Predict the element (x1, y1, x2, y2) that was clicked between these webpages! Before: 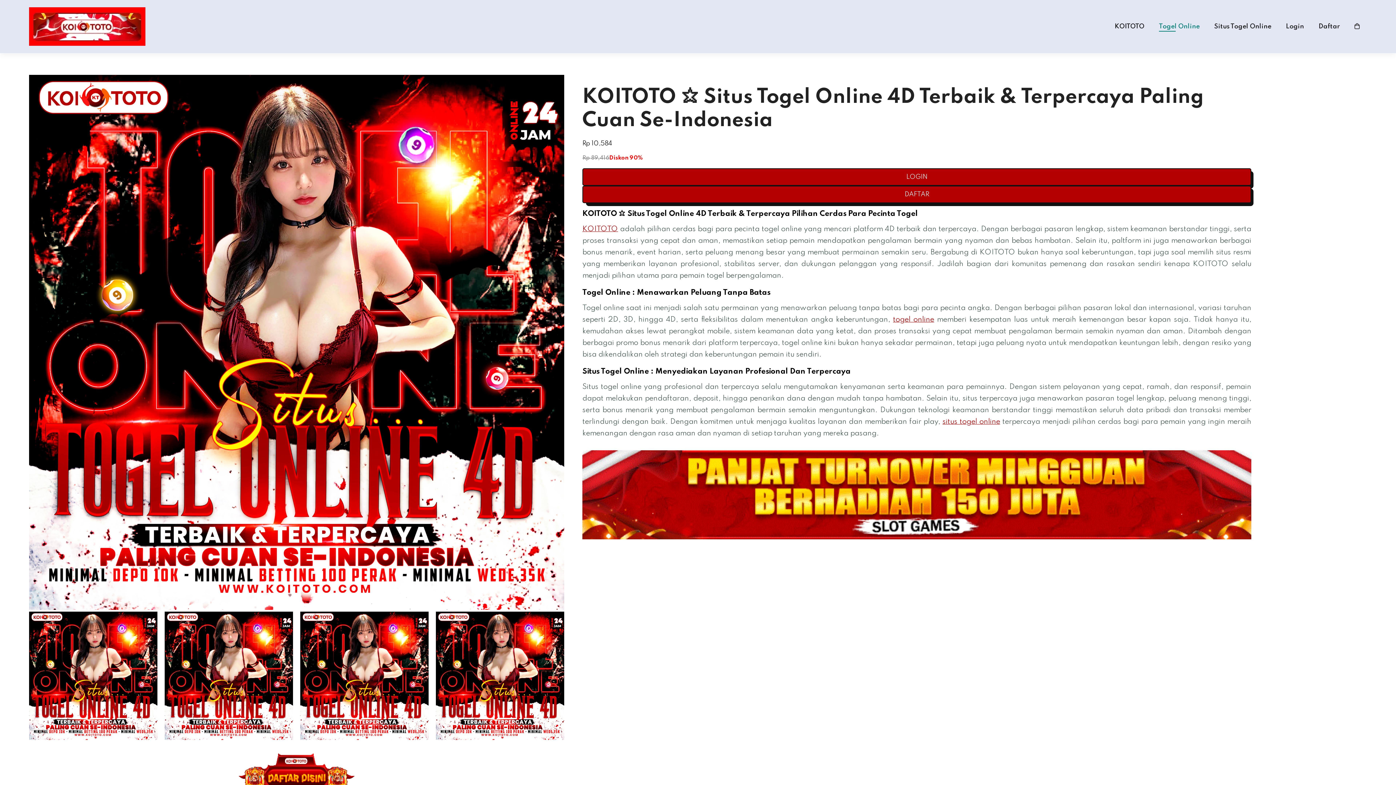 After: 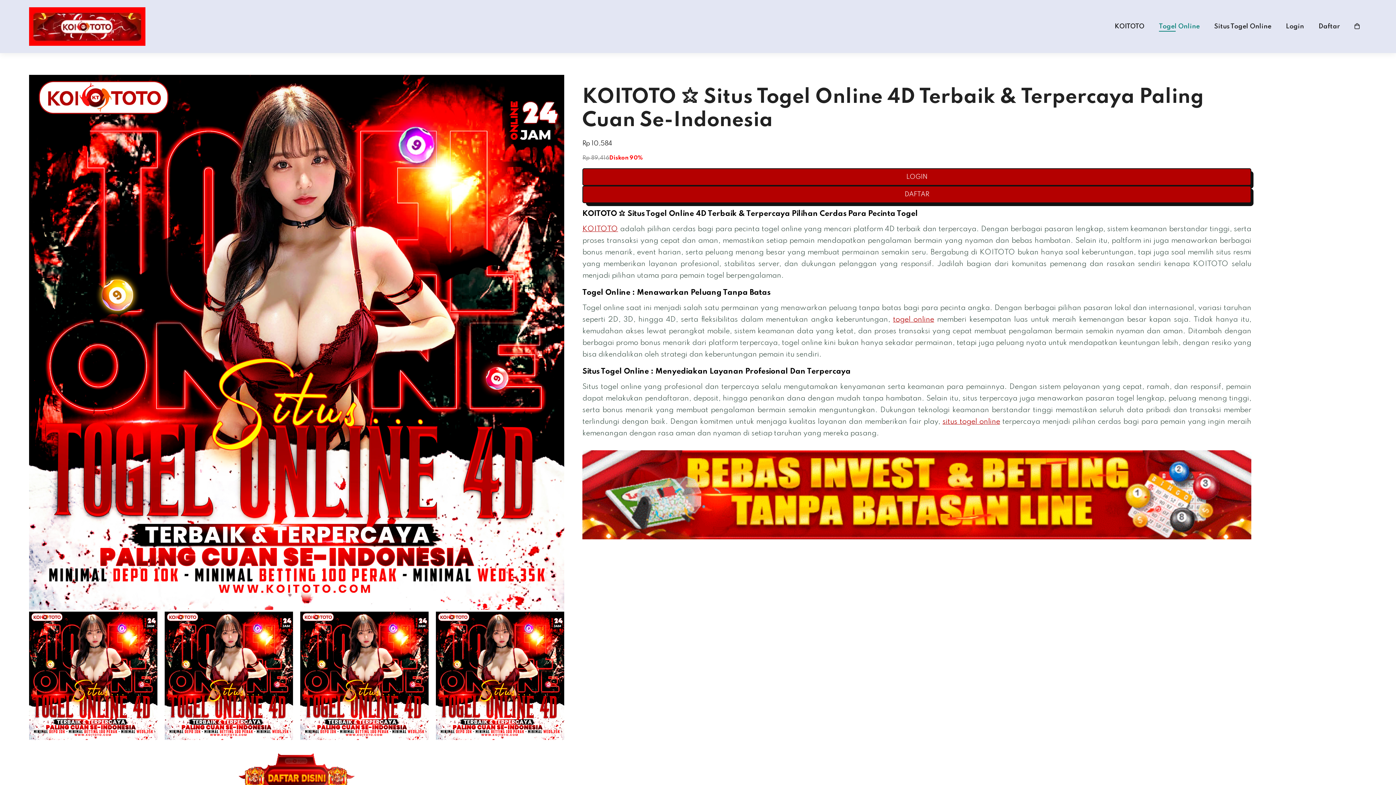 Action: bbox: (1159, 23, 1200, 29) label: Togel Online